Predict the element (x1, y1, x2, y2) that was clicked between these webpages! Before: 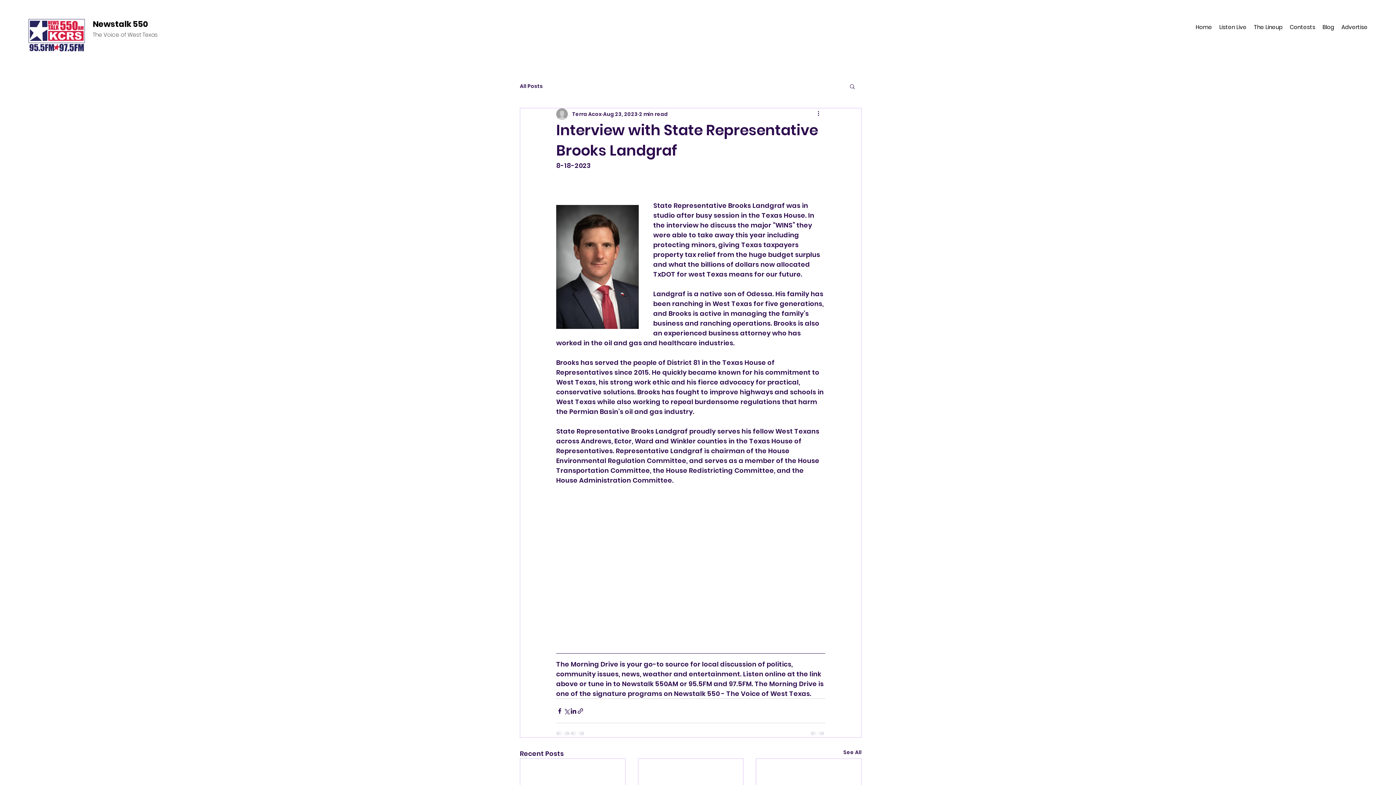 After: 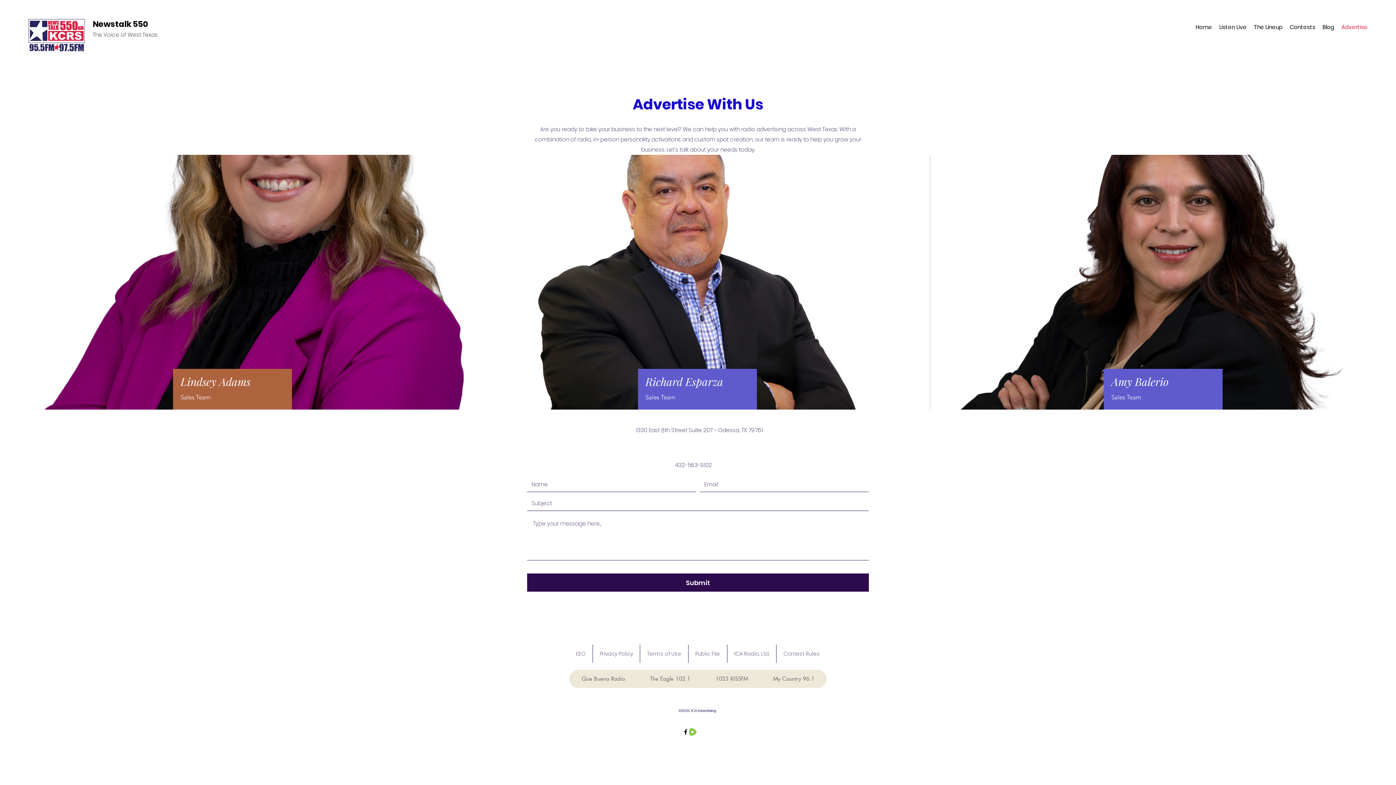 Action: bbox: (1338, 18, 1371, 36) label: Advertise